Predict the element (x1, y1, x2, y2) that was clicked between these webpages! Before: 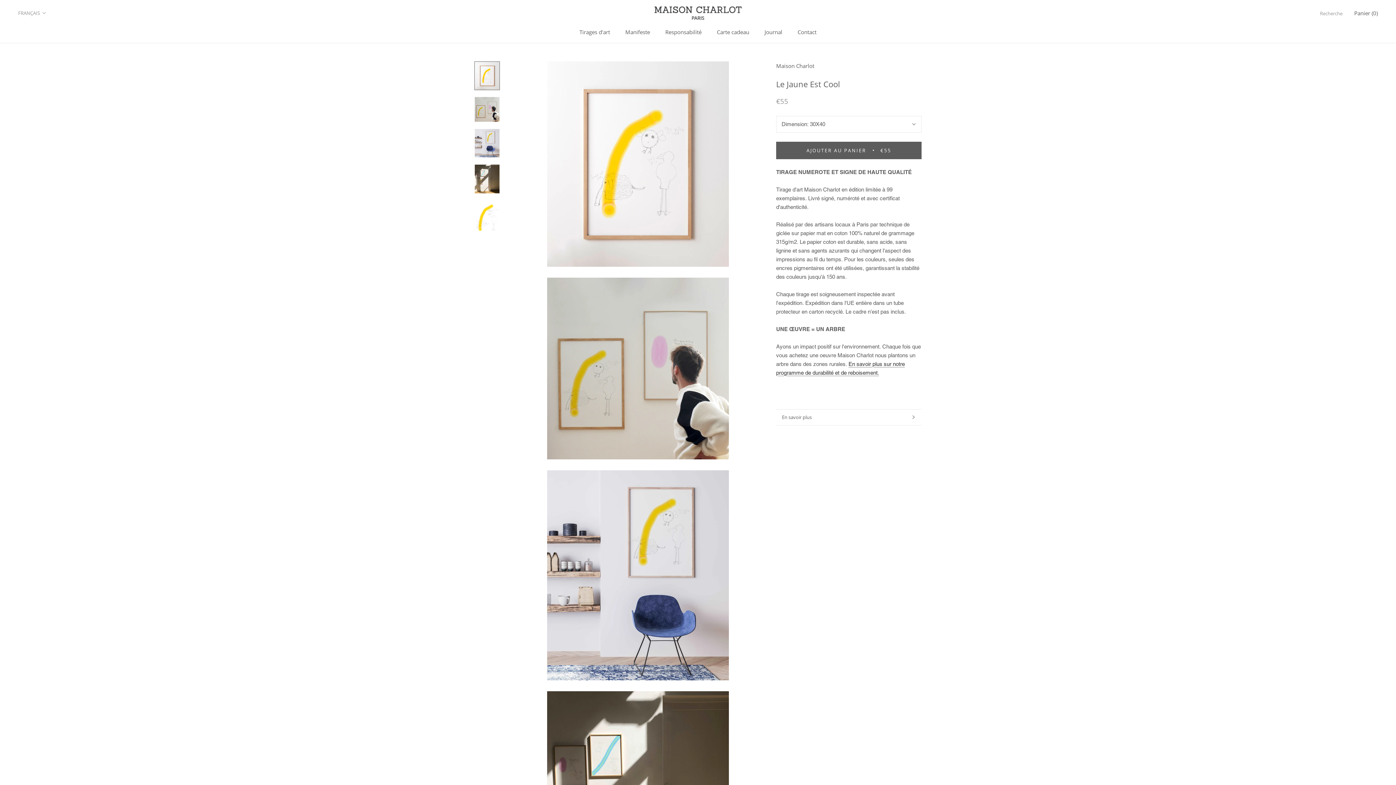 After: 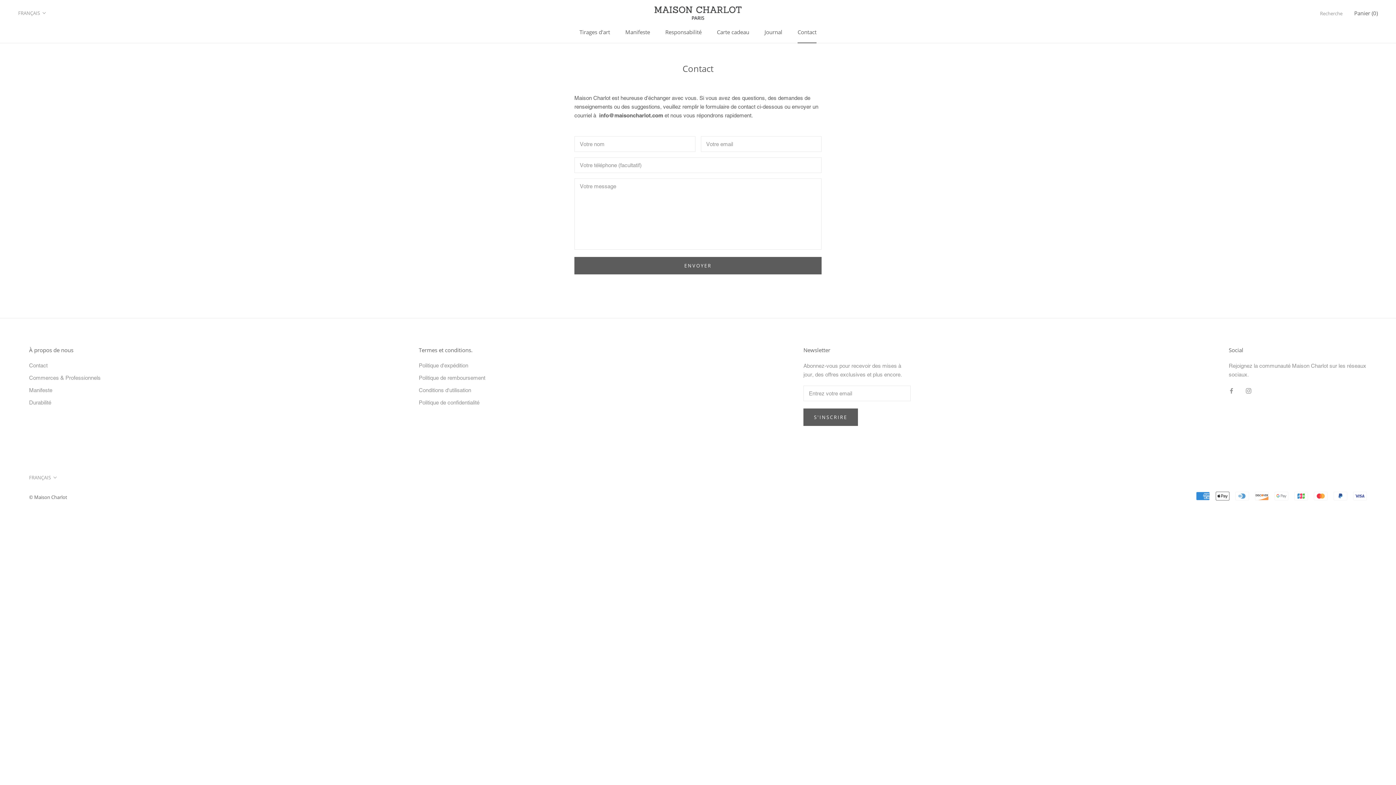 Action: label: Contact
Contact bbox: (797, 28, 816, 35)